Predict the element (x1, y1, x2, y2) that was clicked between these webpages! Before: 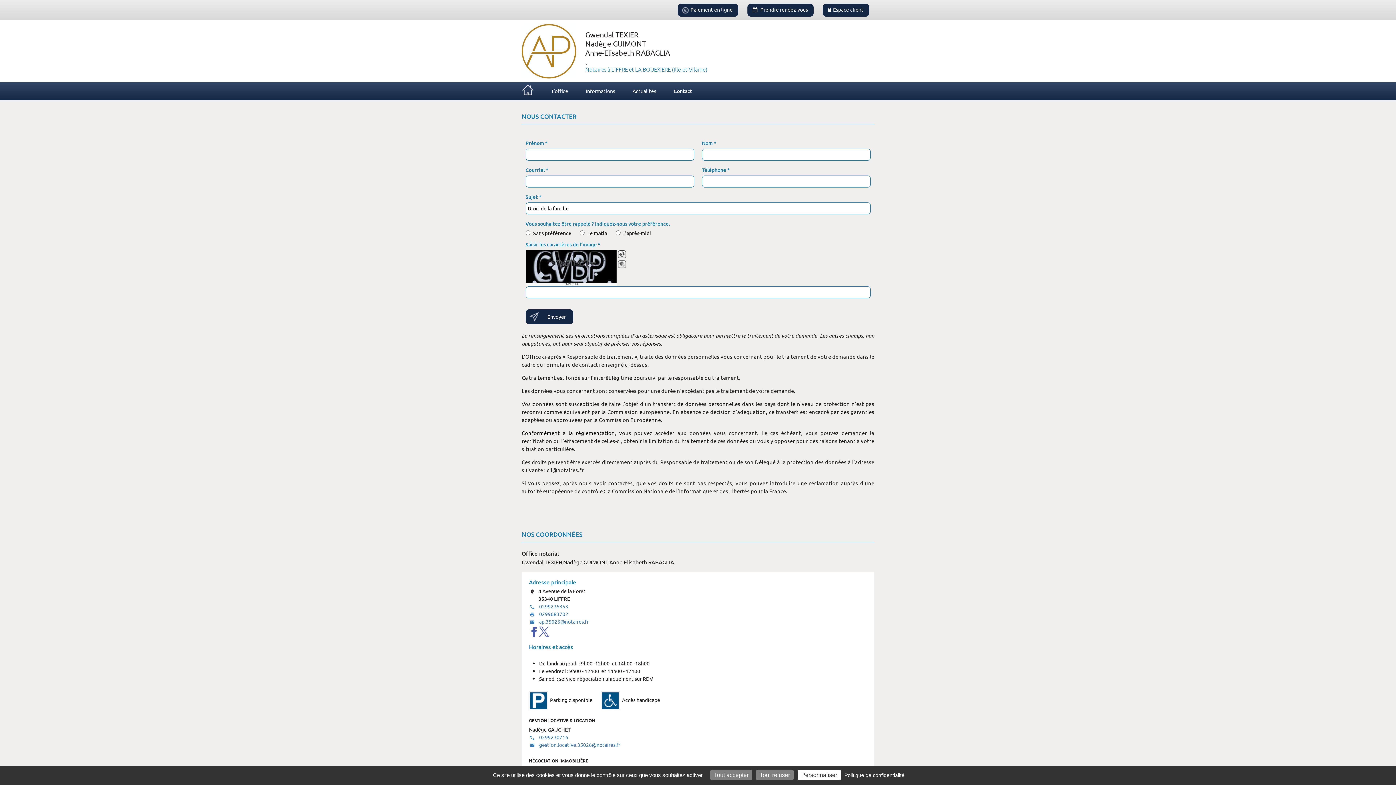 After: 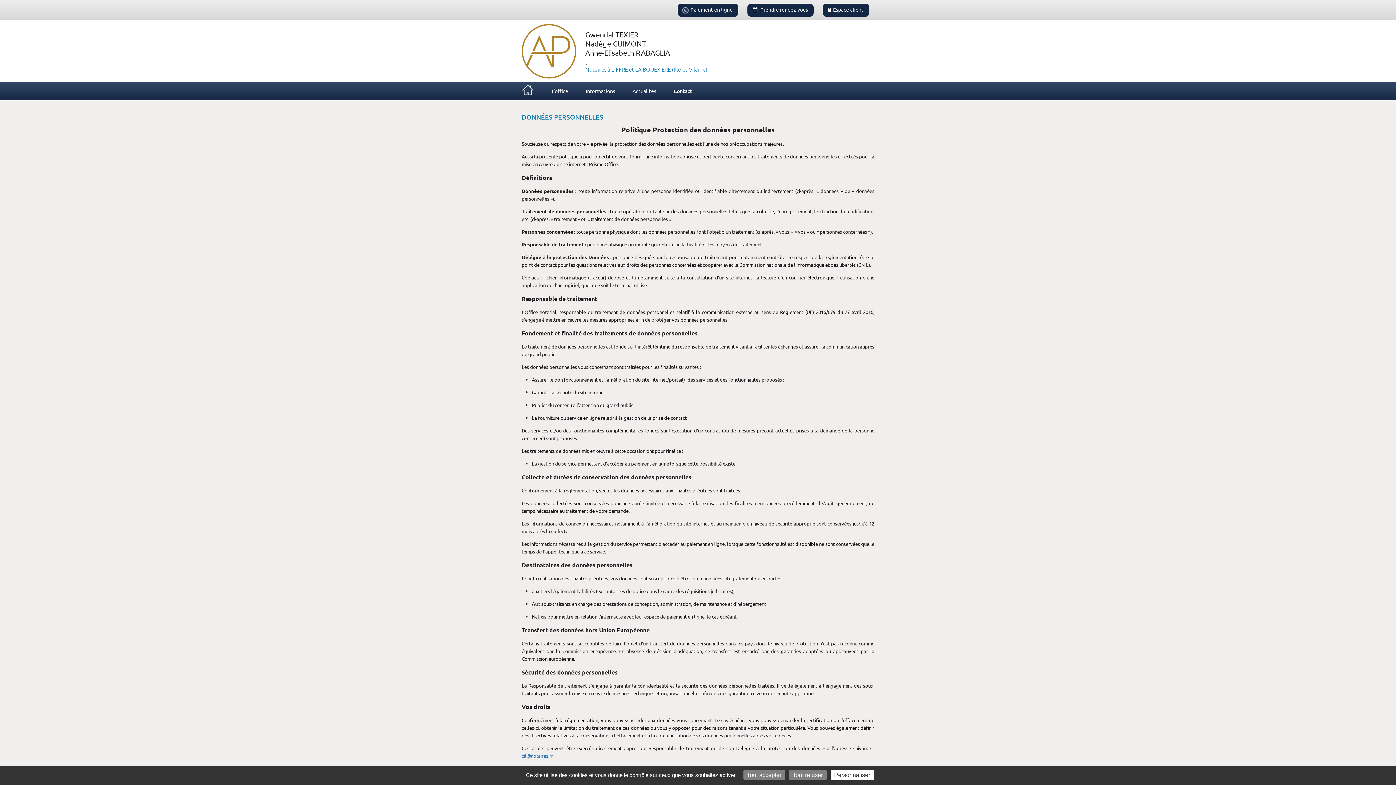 Action: label: Politique de confidentialité bbox: (842, 772, 906, 778)